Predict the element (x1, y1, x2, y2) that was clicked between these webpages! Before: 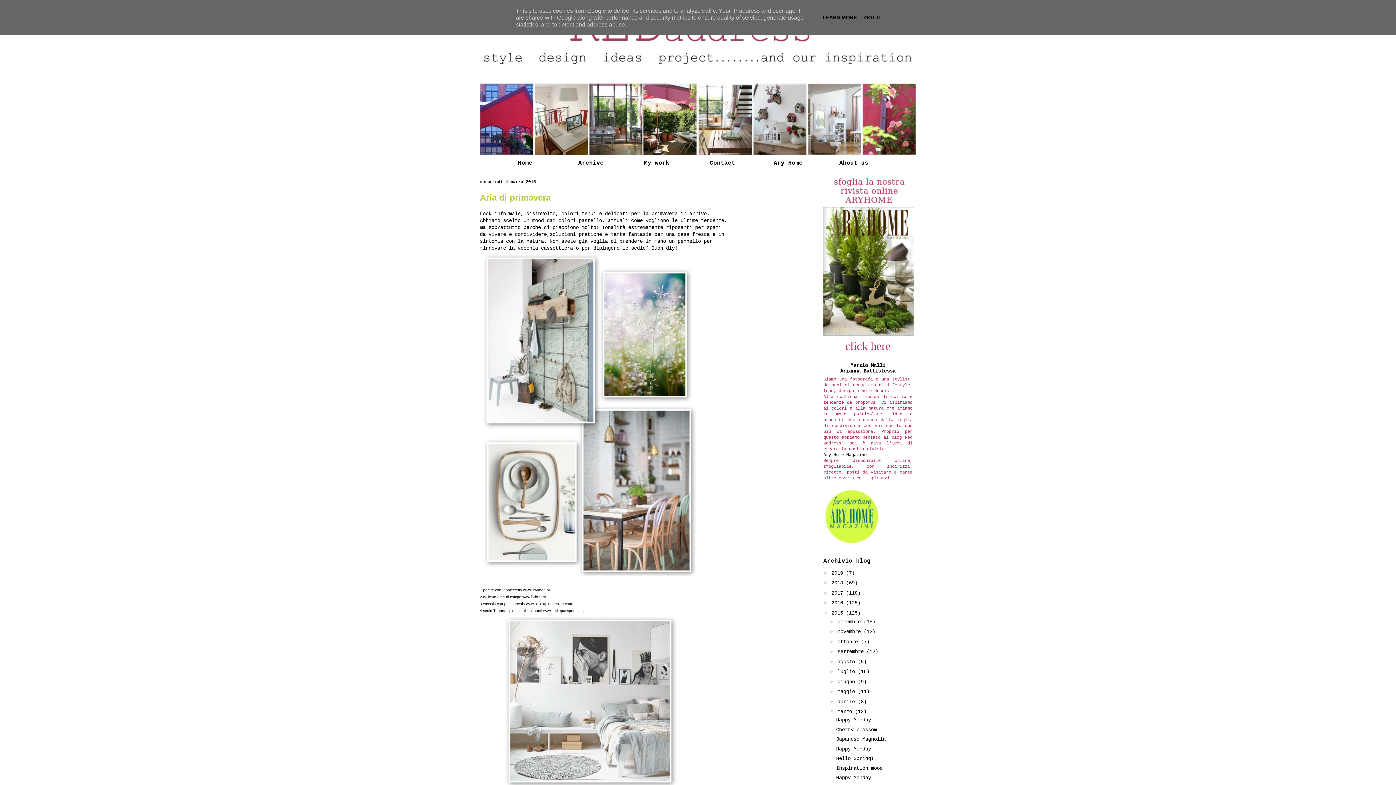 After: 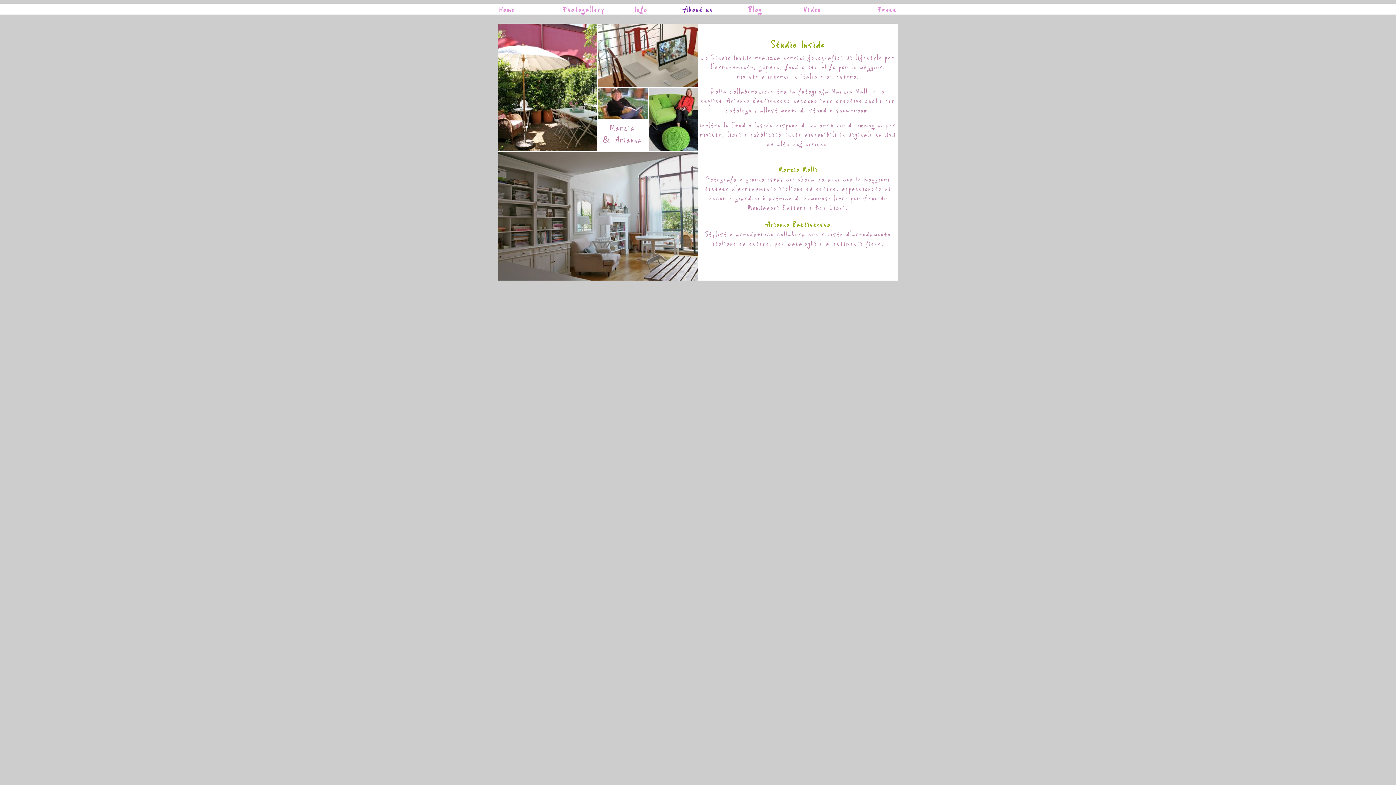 Action: bbox: (830, 156, 877, 171) label: About us